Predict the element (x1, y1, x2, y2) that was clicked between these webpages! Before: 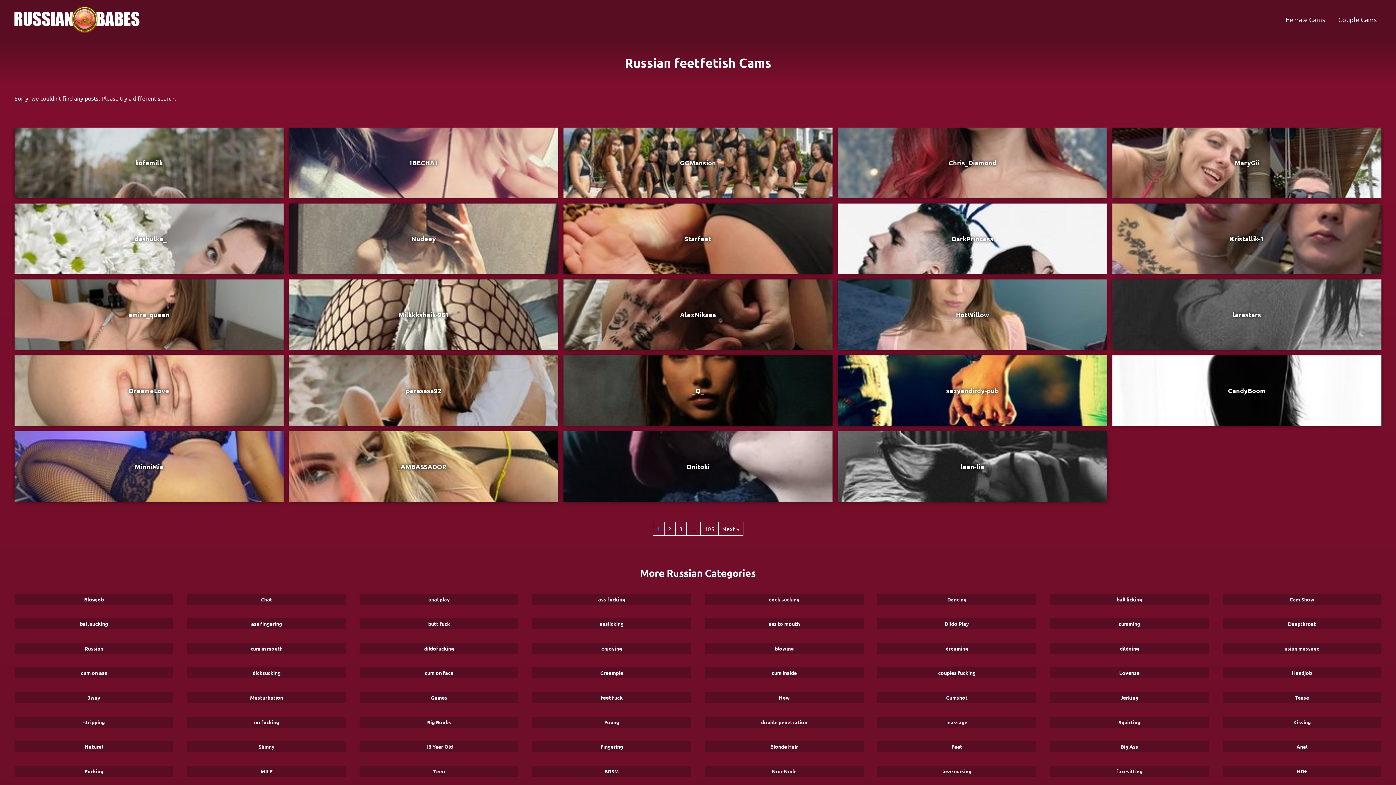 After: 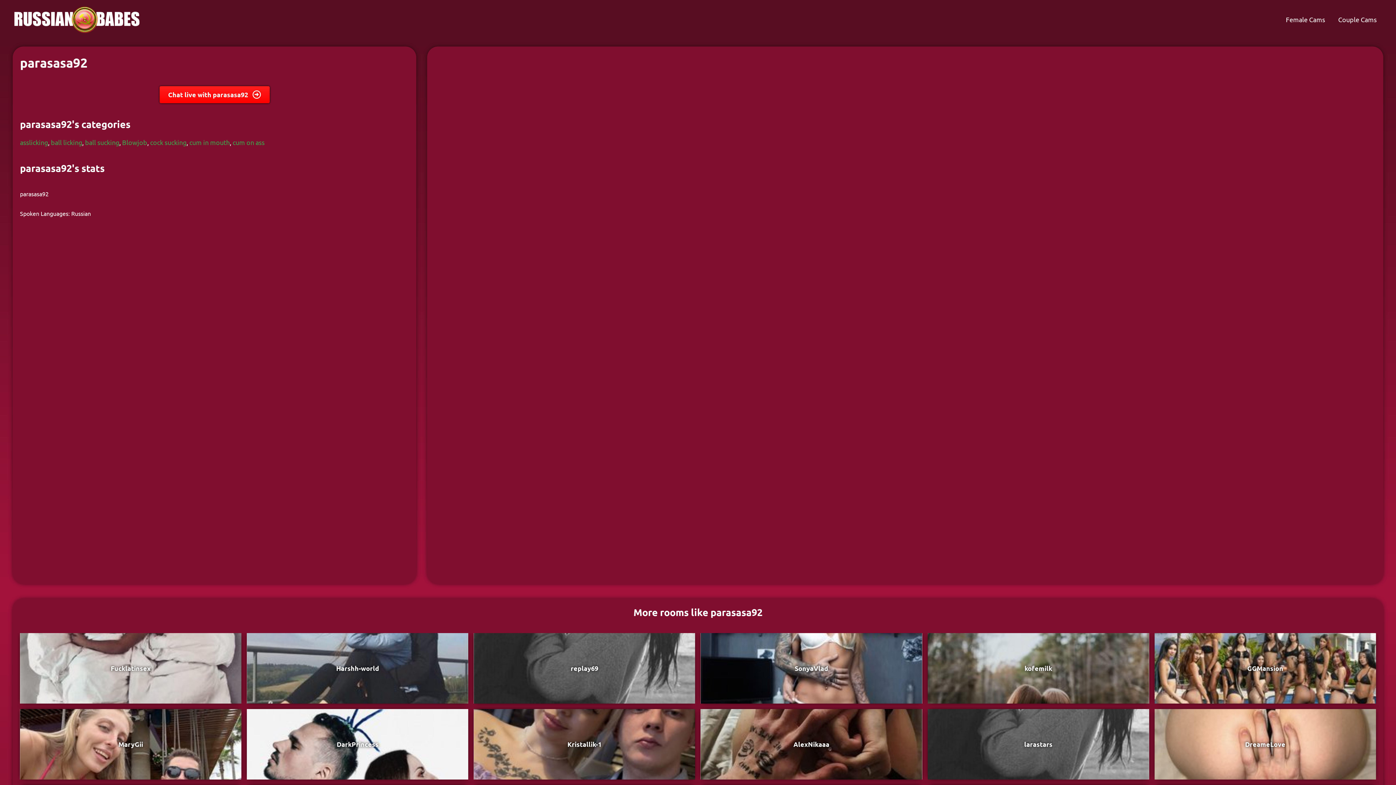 Action: bbox: (406, 386, 441, 394) label: parasasa92